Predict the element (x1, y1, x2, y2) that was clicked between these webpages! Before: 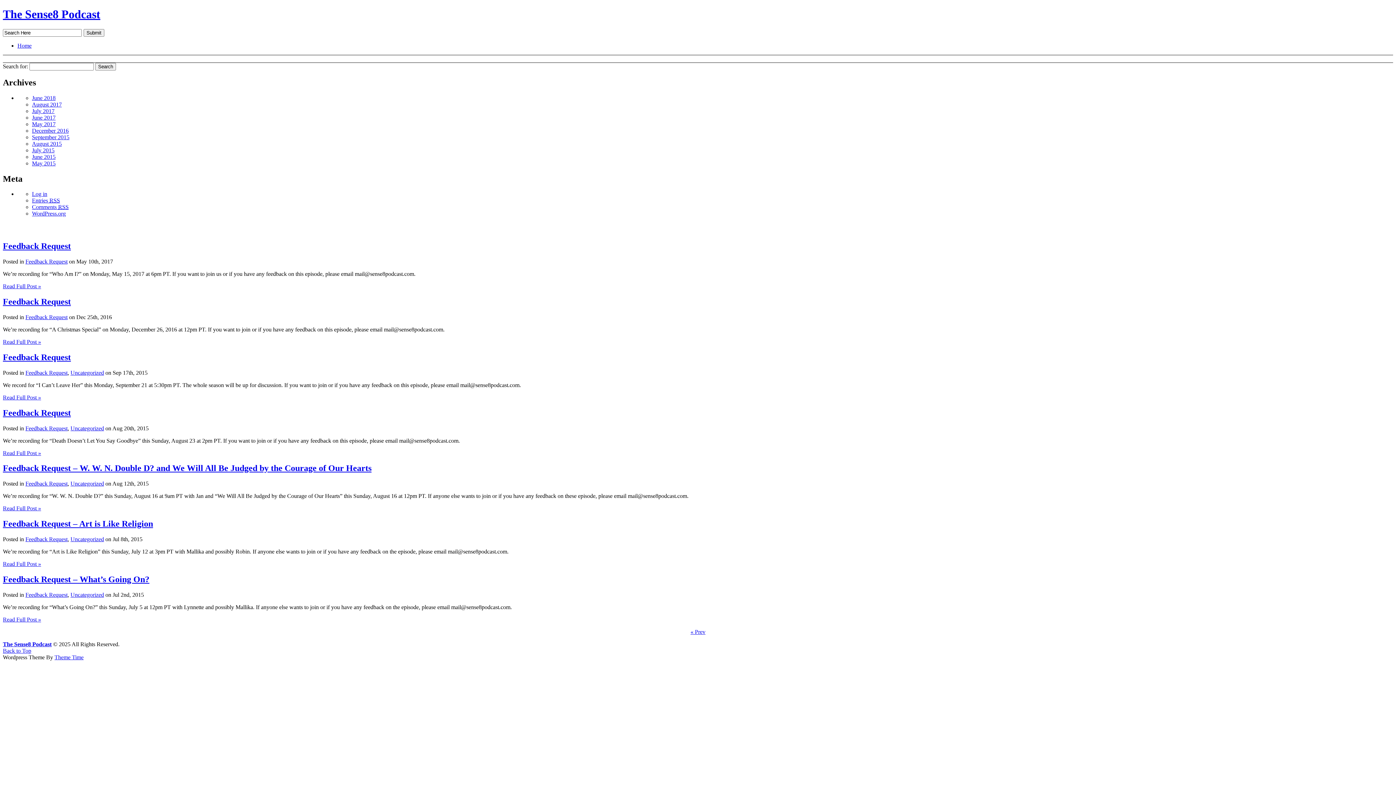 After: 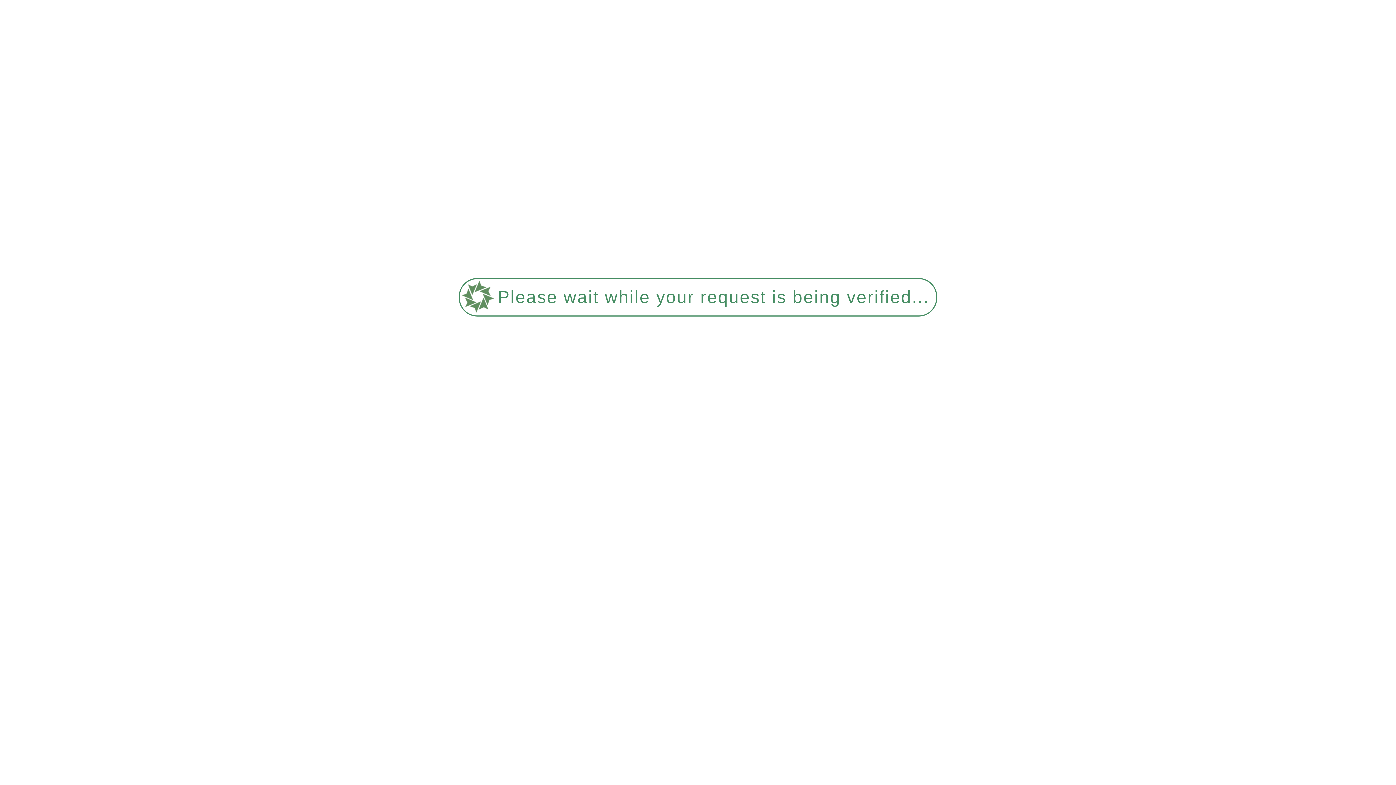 Action: bbox: (2, 394, 41, 400) label: Read Full Post »